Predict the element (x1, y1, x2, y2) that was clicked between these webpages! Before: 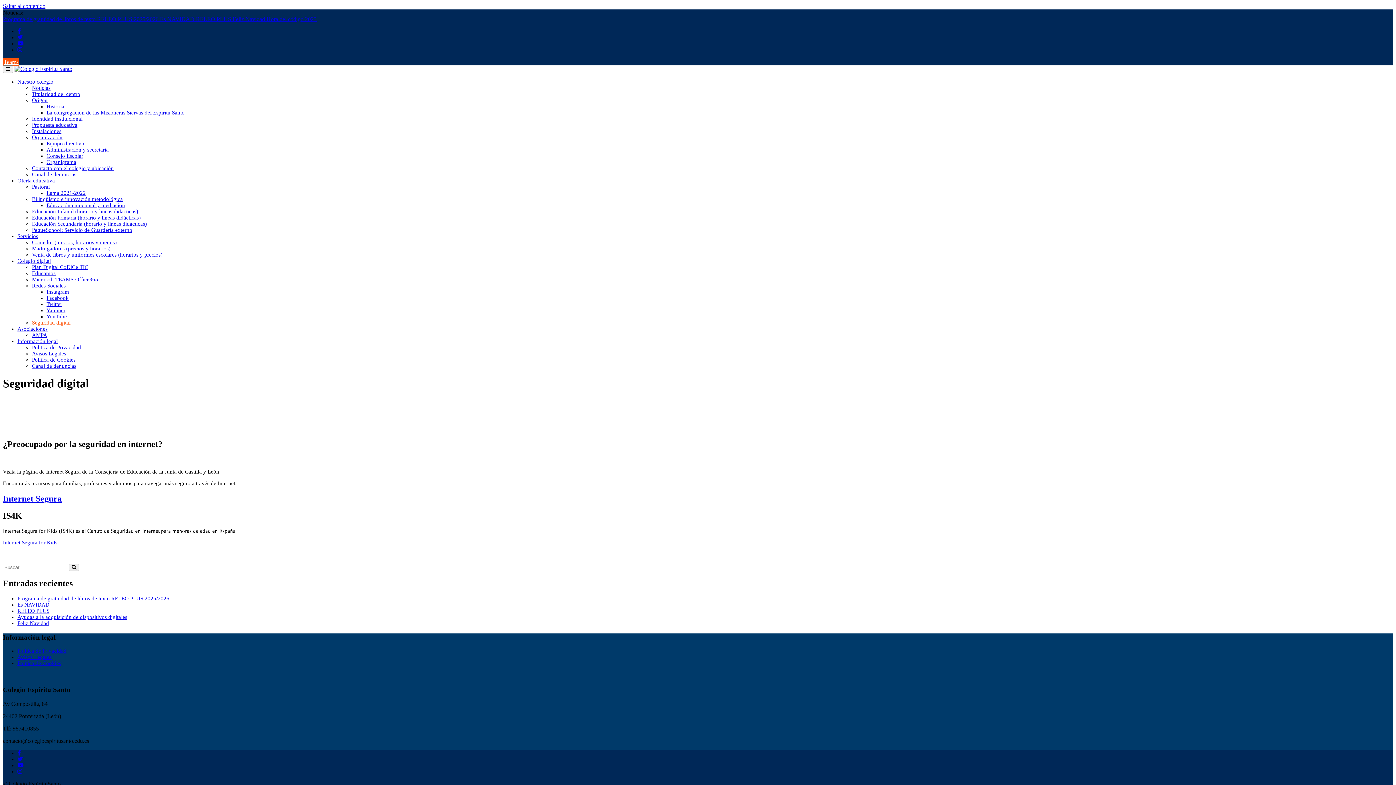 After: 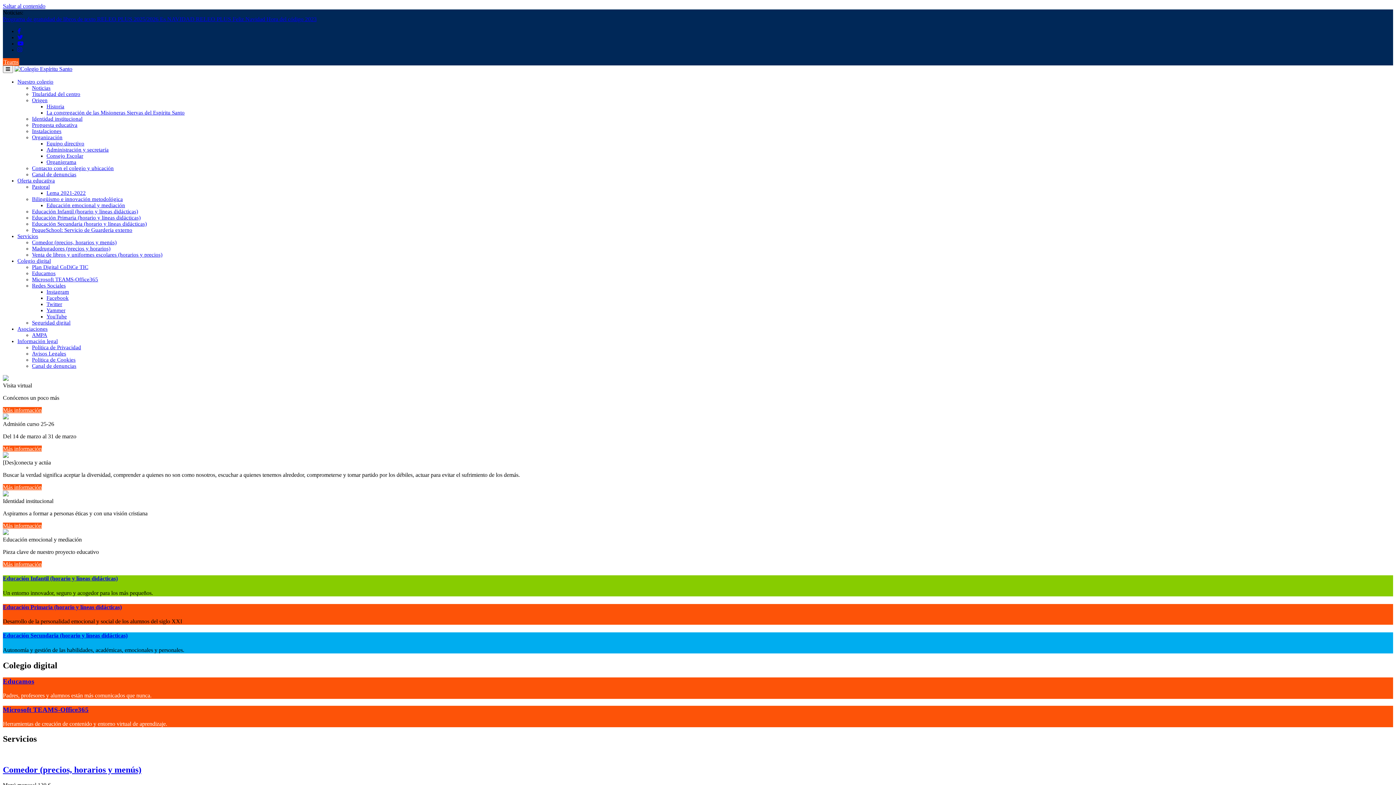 Action: bbox: (14, 65, 72, 72)